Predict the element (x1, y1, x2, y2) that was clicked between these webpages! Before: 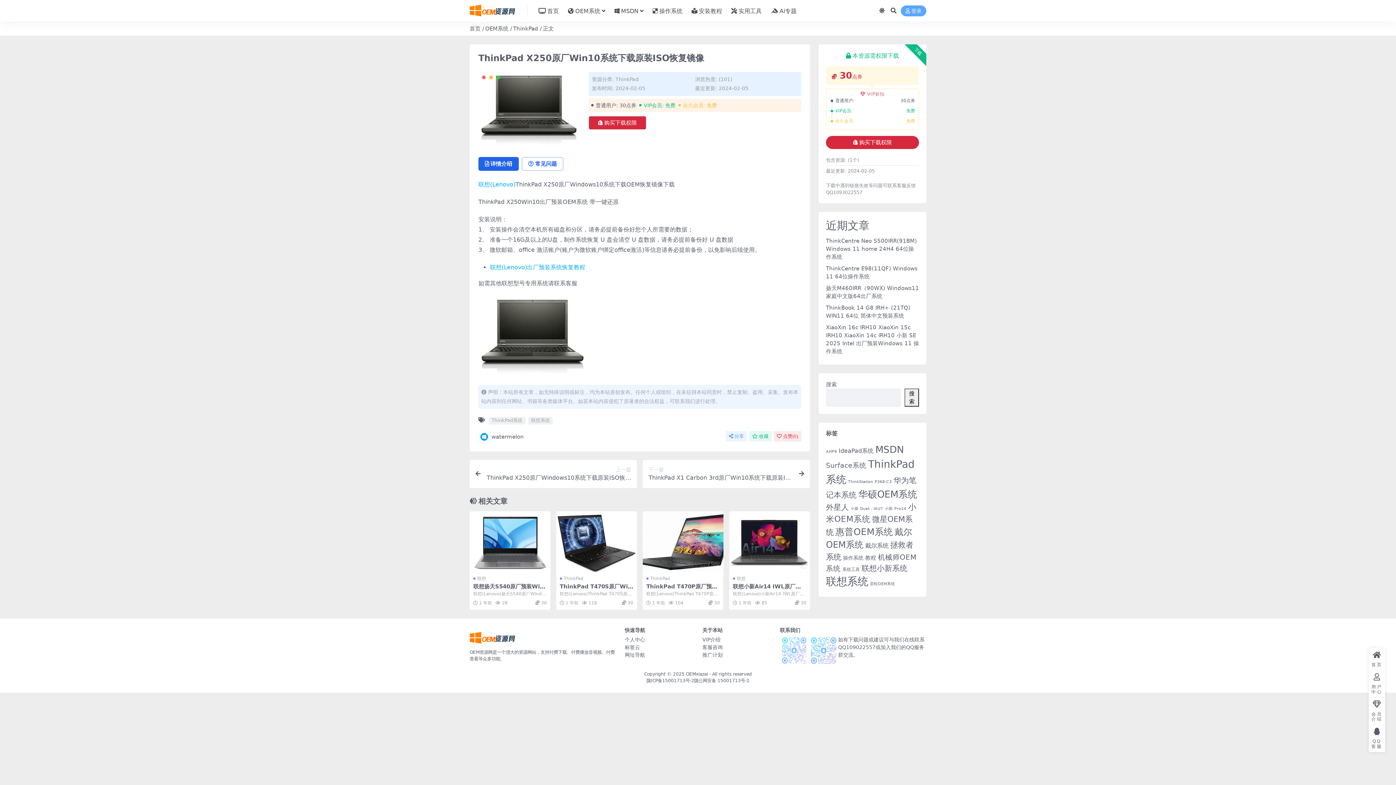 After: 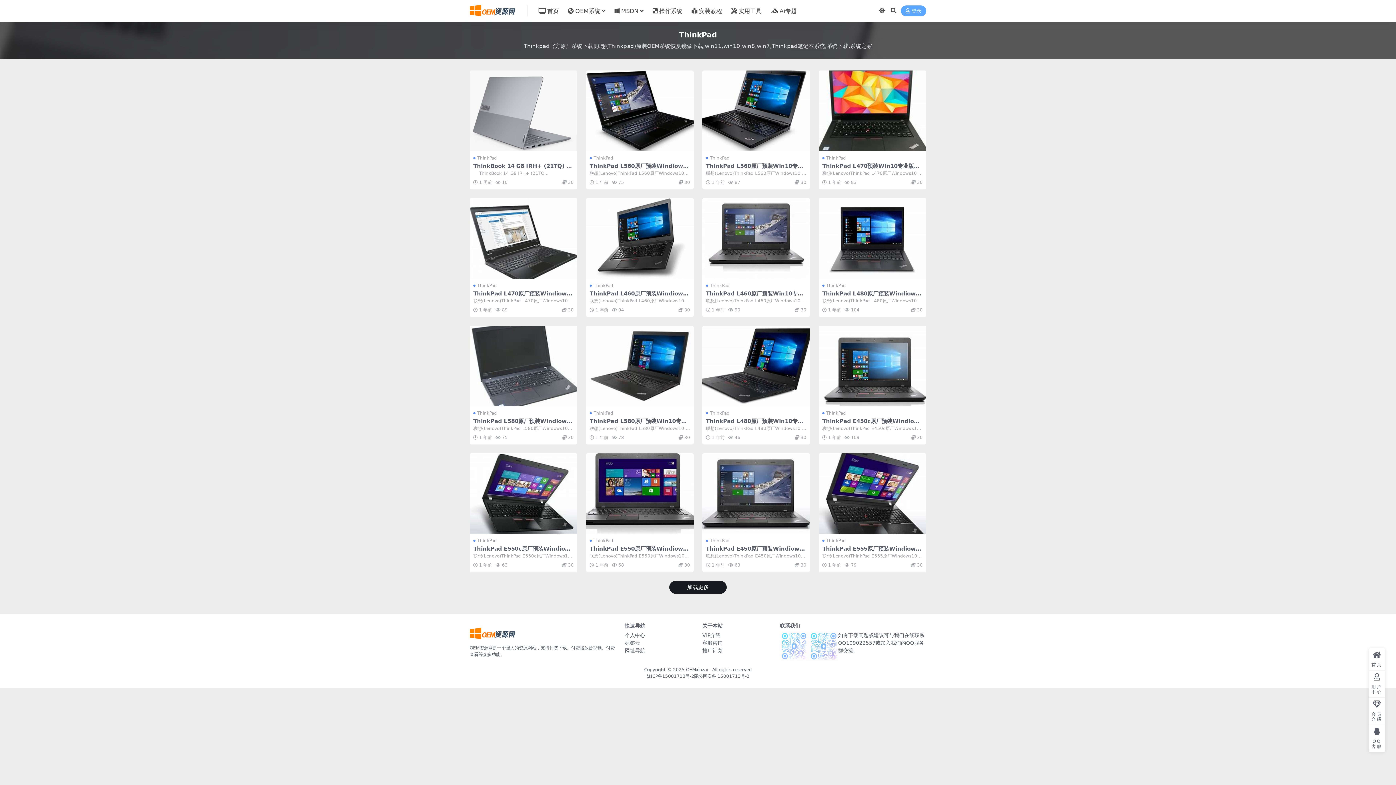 Action: label: ThinkPad bbox: (646, 575, 670, 582)